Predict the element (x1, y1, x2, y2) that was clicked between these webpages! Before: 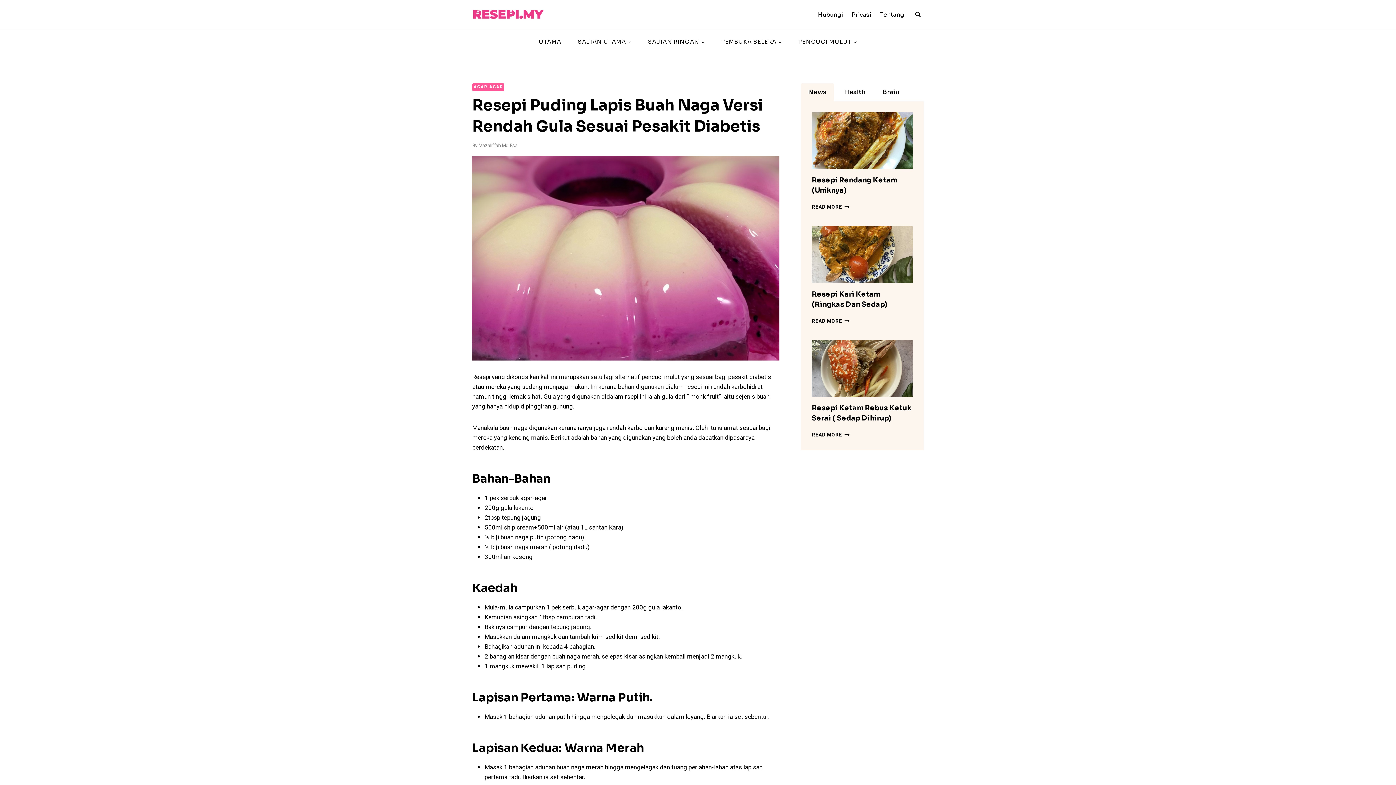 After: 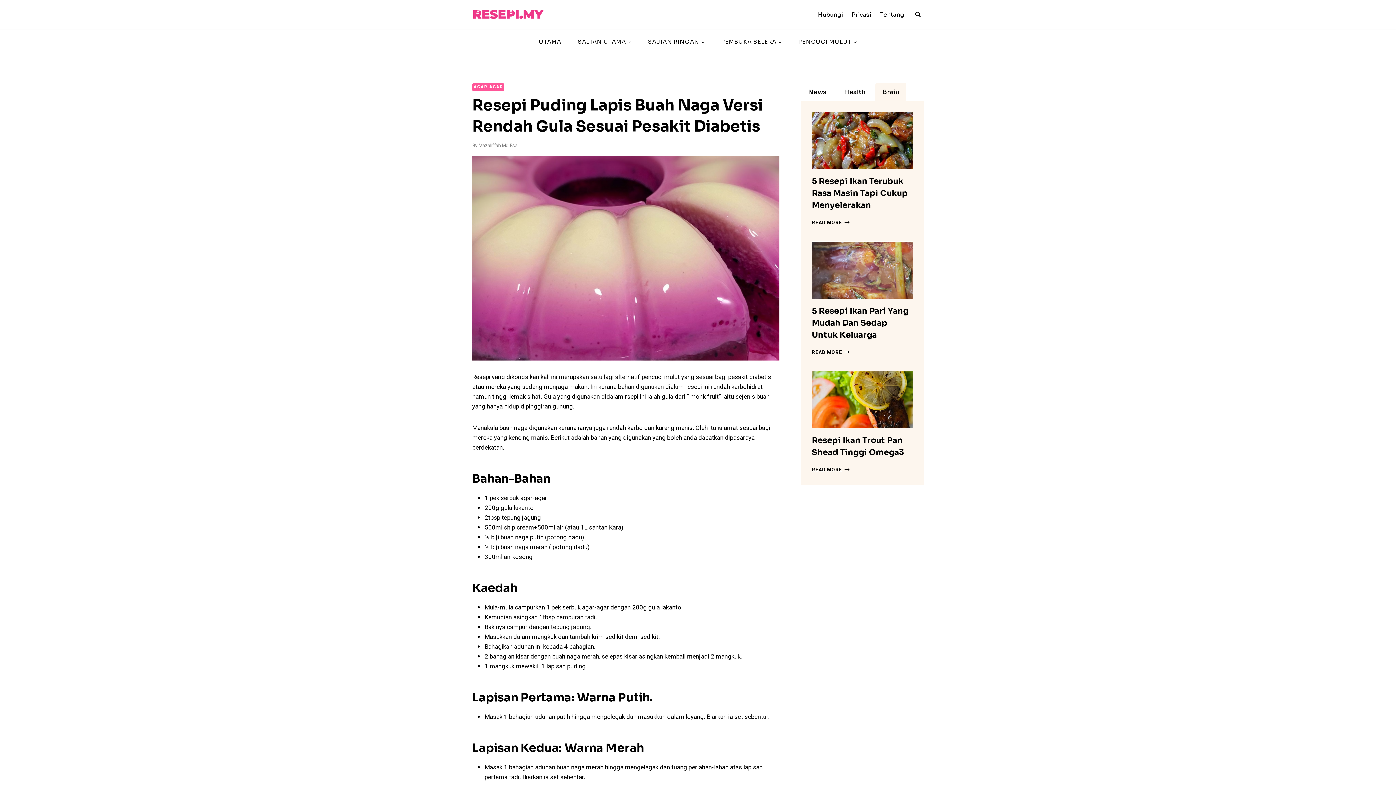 Action: label: Brain bbox: (875, 83, 906, 101)